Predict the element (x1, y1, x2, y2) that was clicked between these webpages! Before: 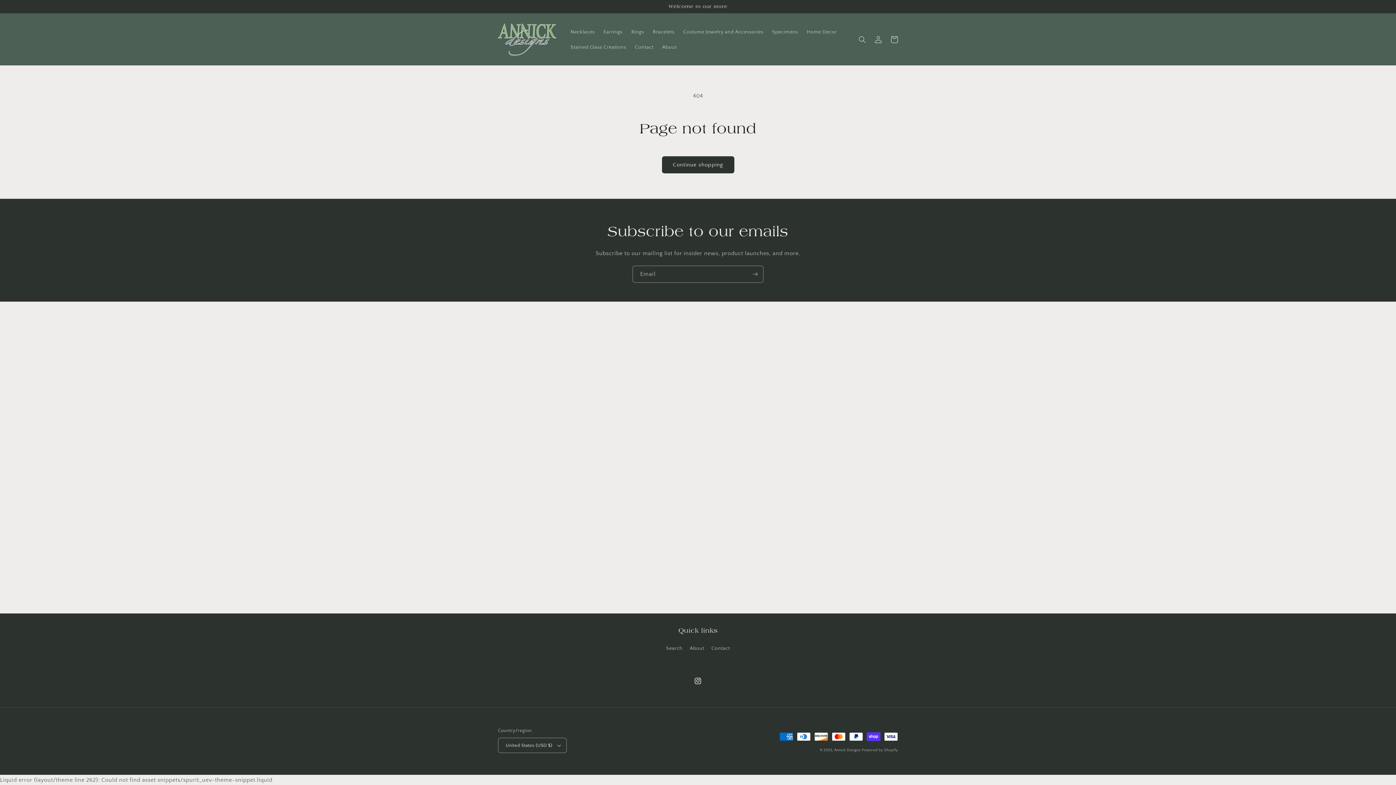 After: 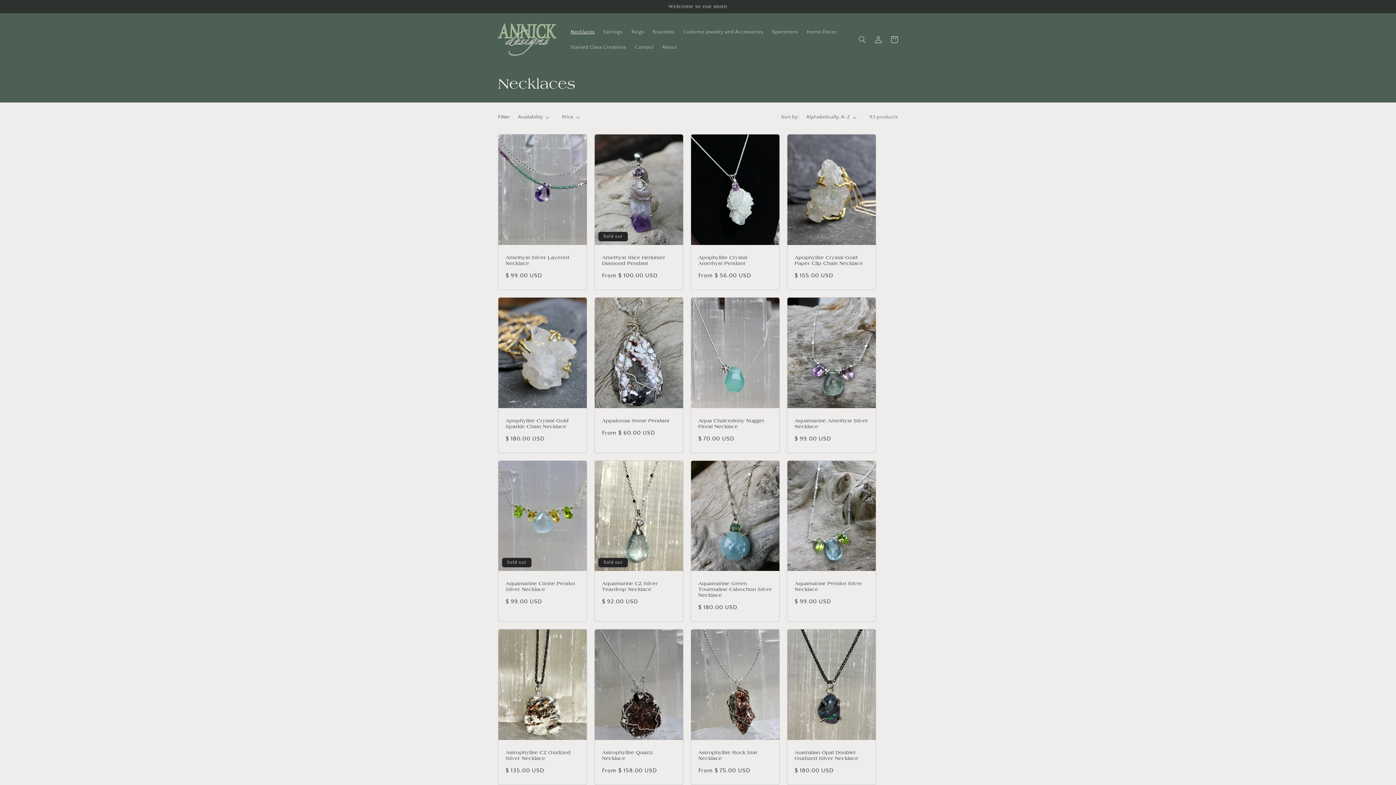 Action: bbox: (566, 24, 599, 39) label: Necklaces